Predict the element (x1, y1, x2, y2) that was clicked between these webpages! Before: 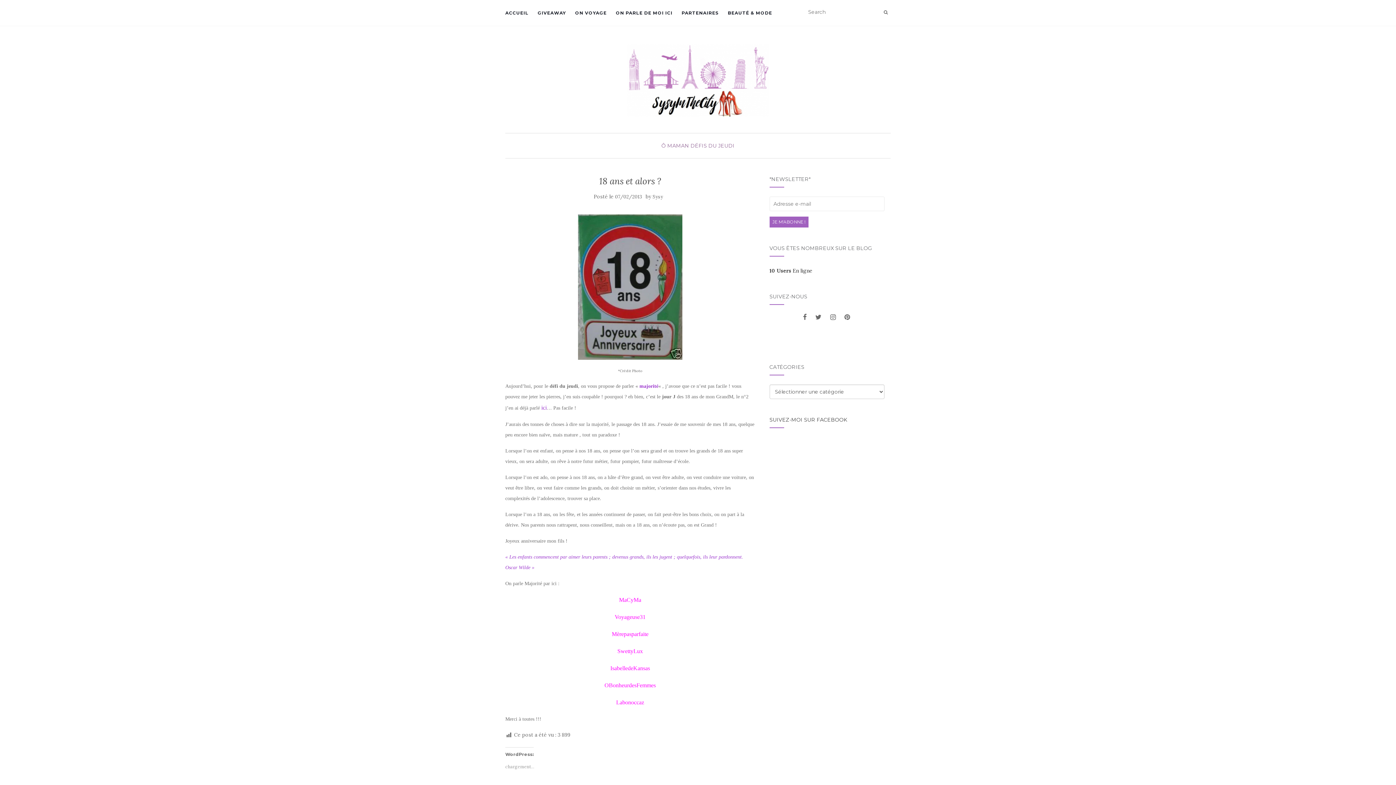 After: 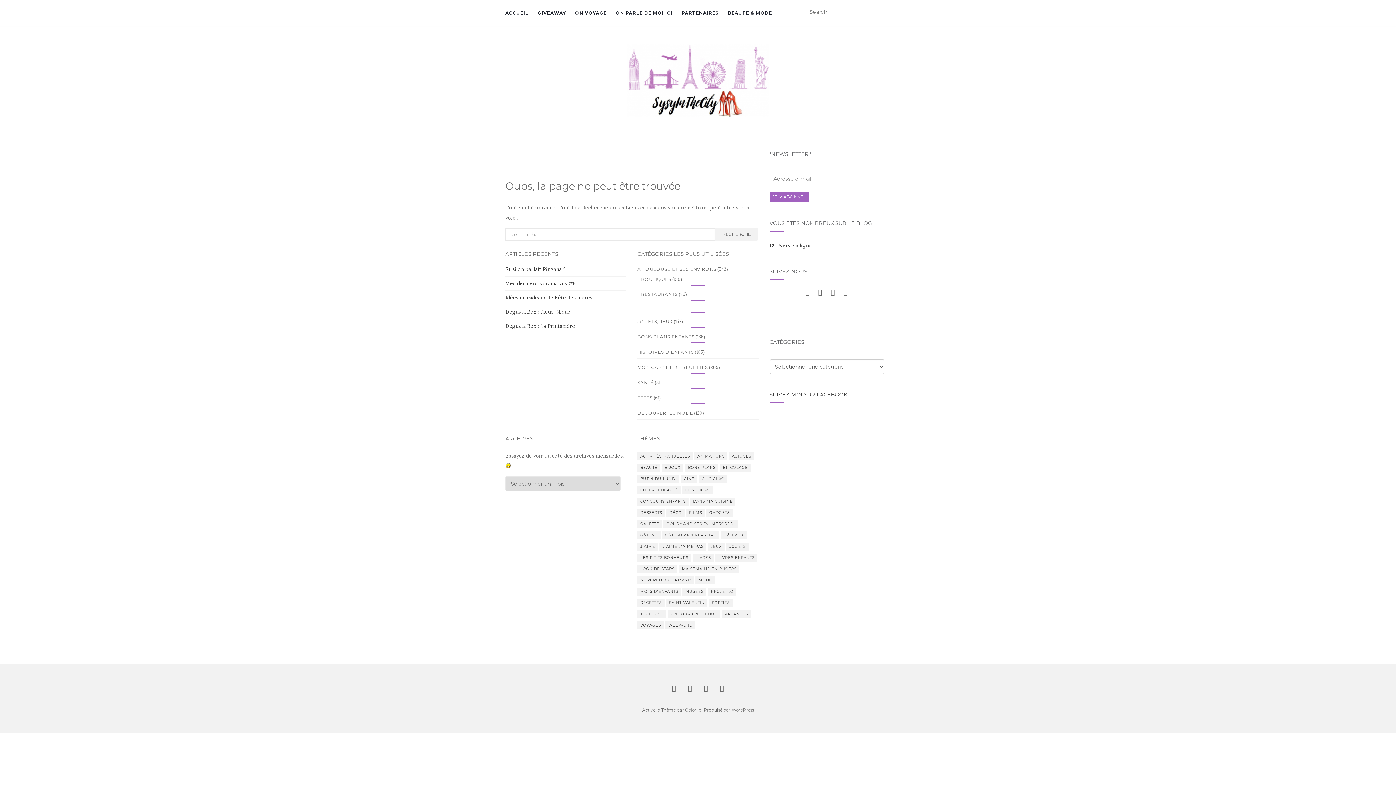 Action: bbox: (769, 267, 812, 274) label: 10 Users En ligne